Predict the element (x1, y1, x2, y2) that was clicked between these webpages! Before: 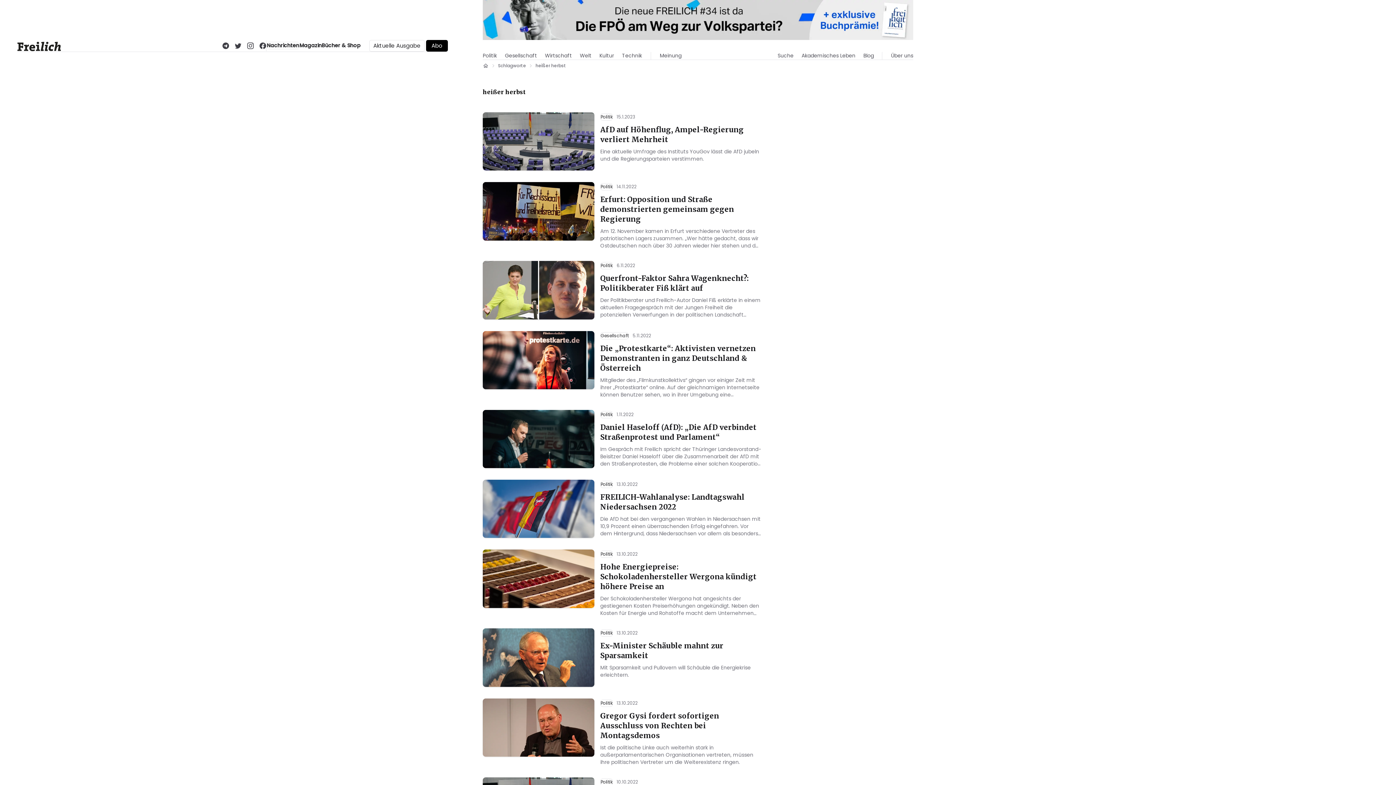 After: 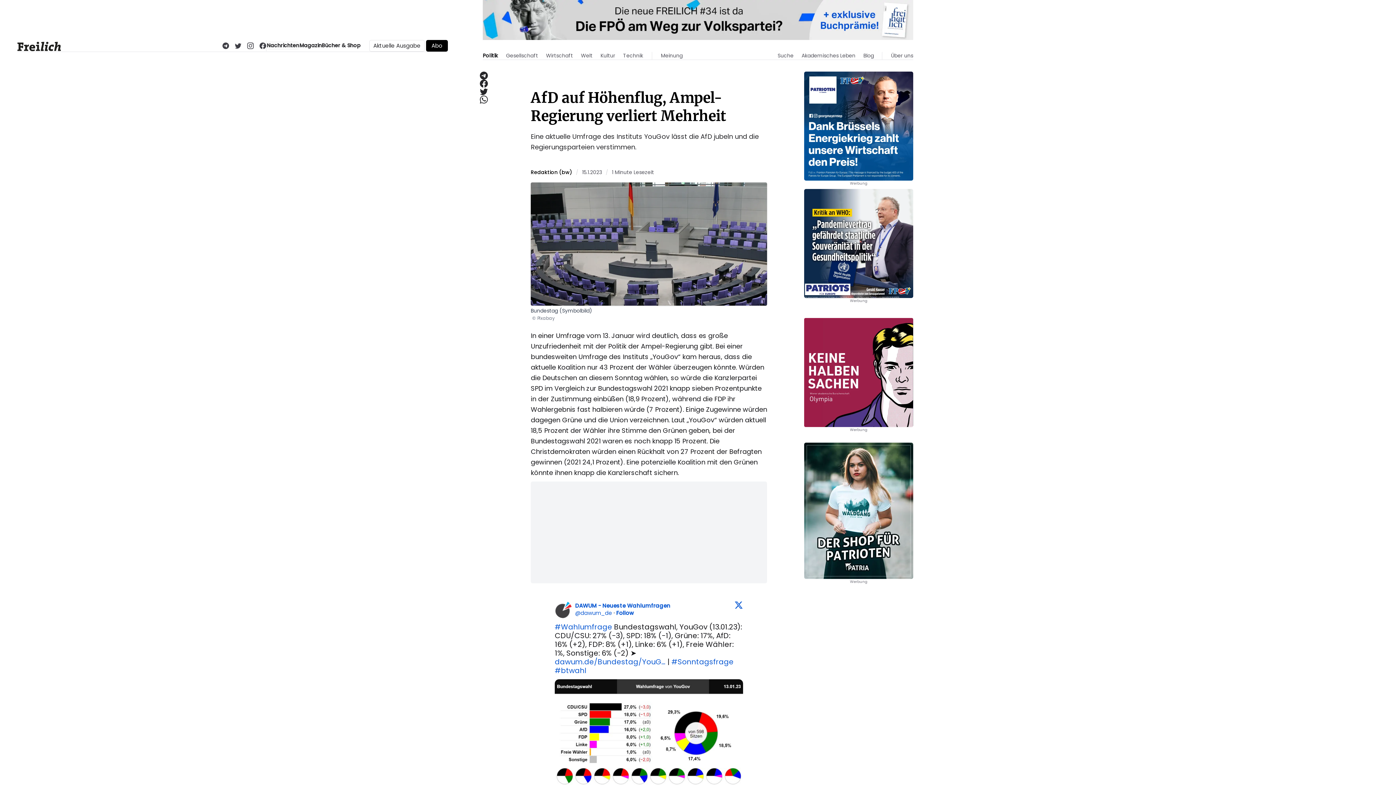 Action: bbox: (600, 124, 762, 144) label: AfD auf Höhenflug, Ampel-Regierung verliert Mehrheit